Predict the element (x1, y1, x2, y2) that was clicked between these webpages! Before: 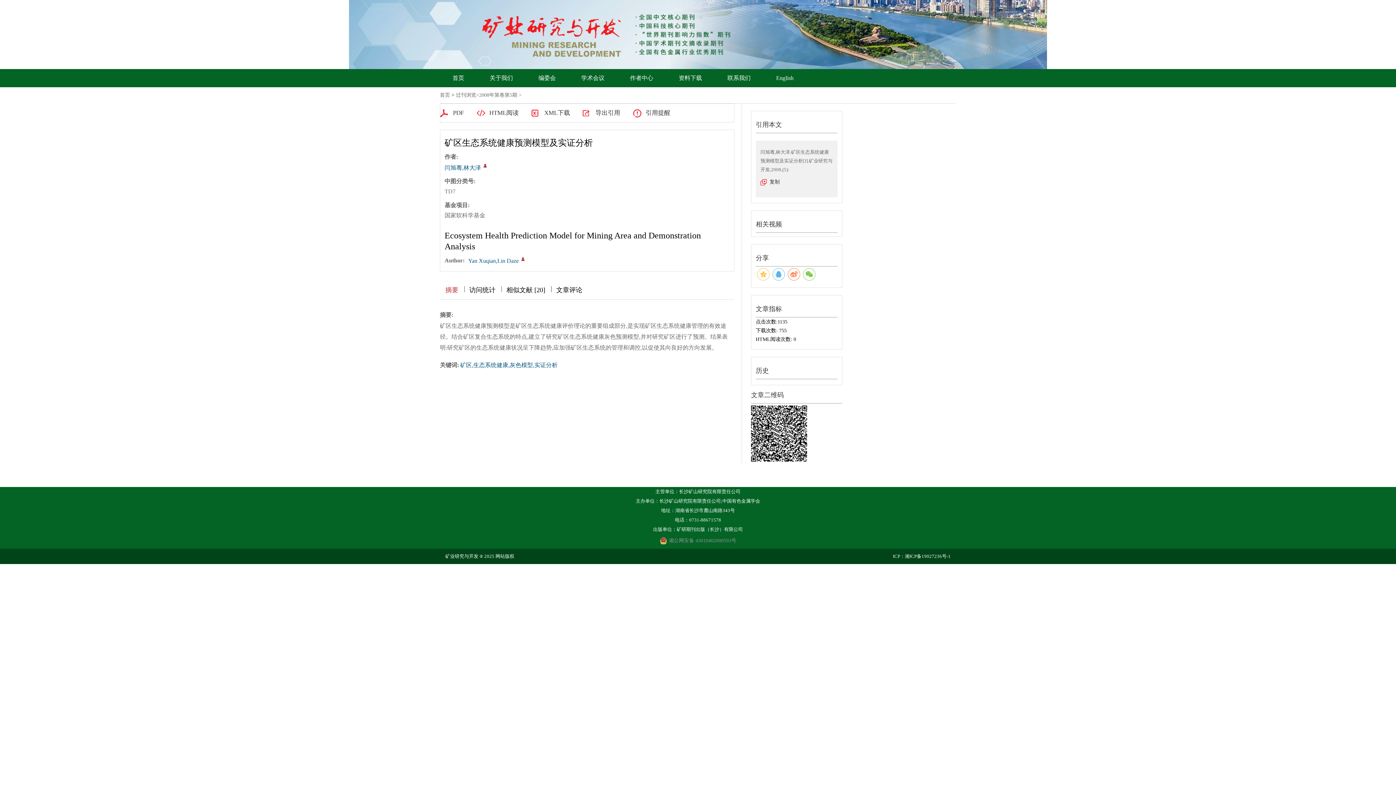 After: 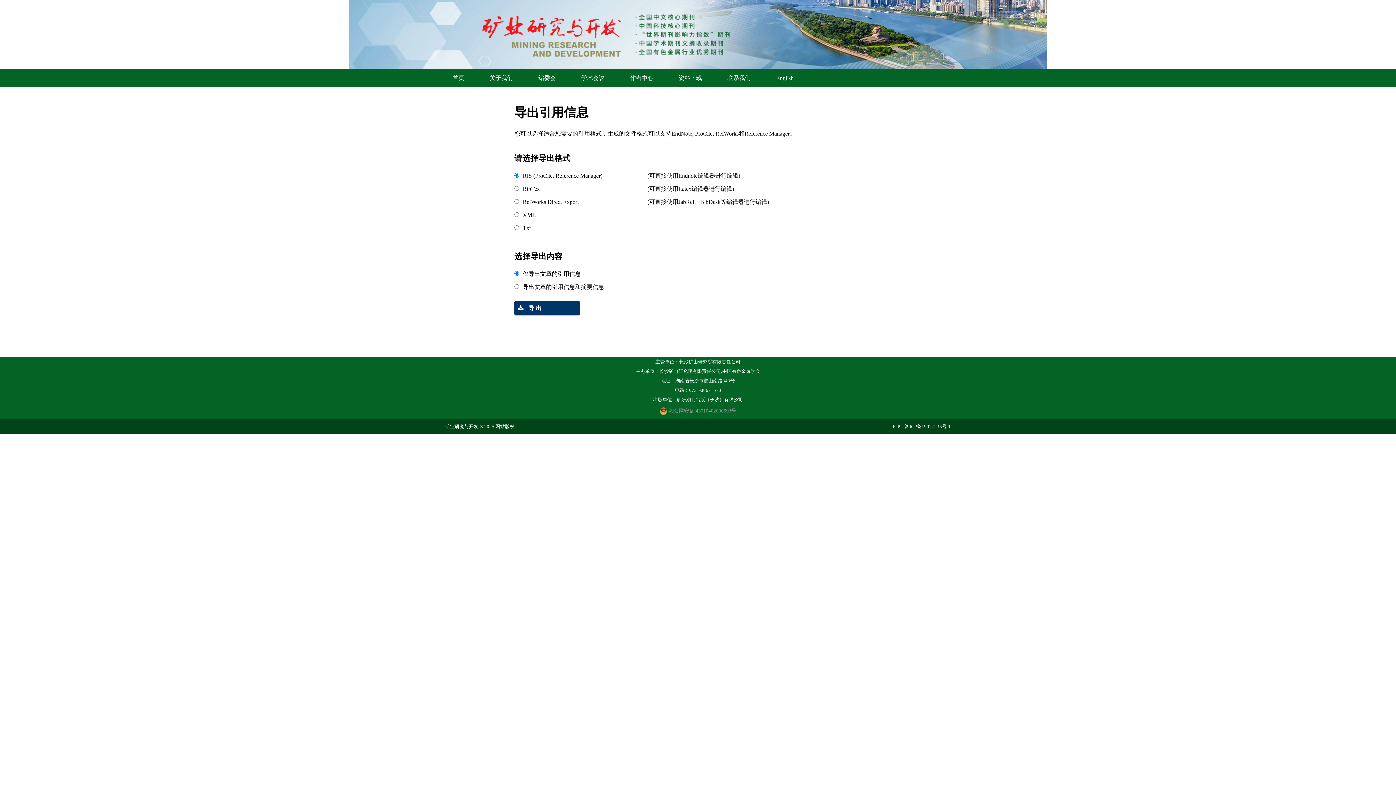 Action: label: 导出引用 bbox: (582, 108, 620, 117)